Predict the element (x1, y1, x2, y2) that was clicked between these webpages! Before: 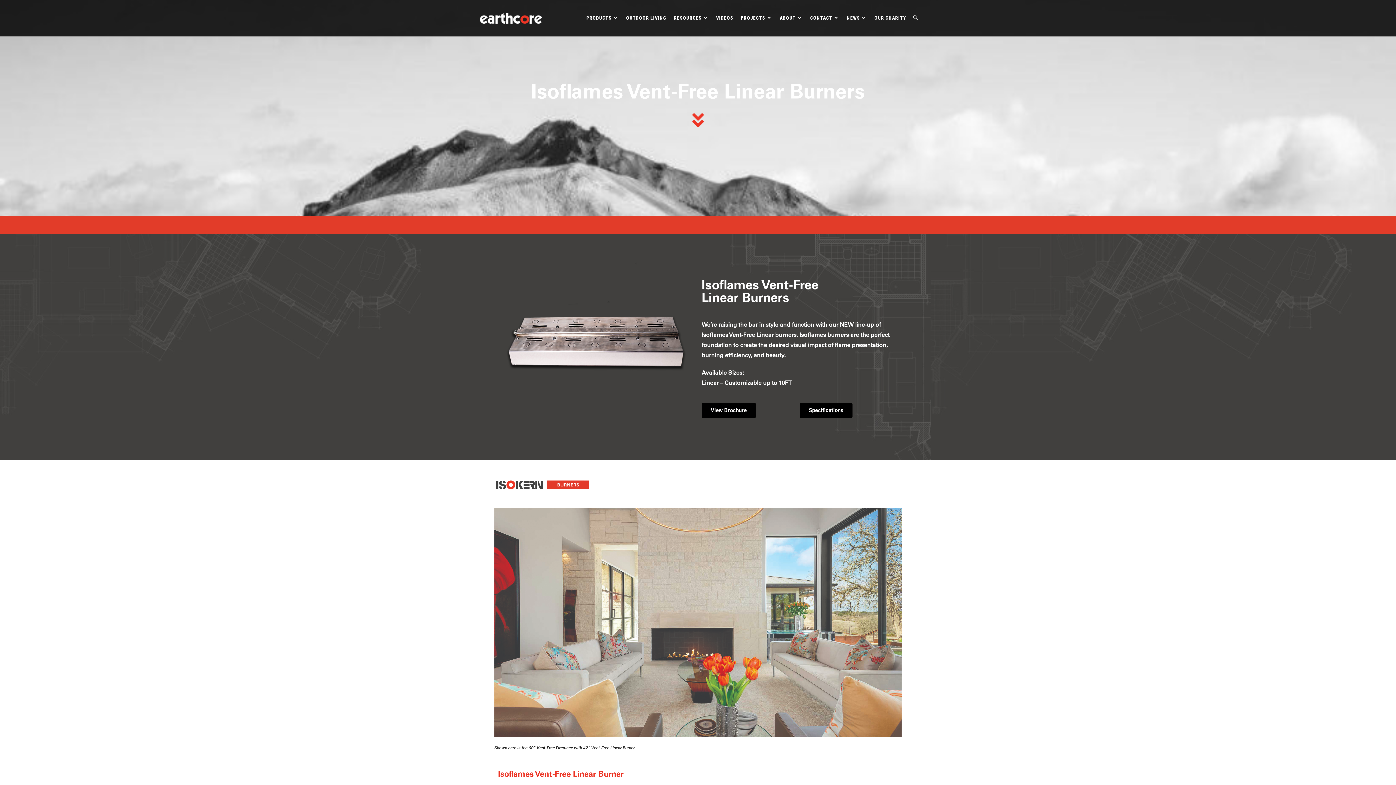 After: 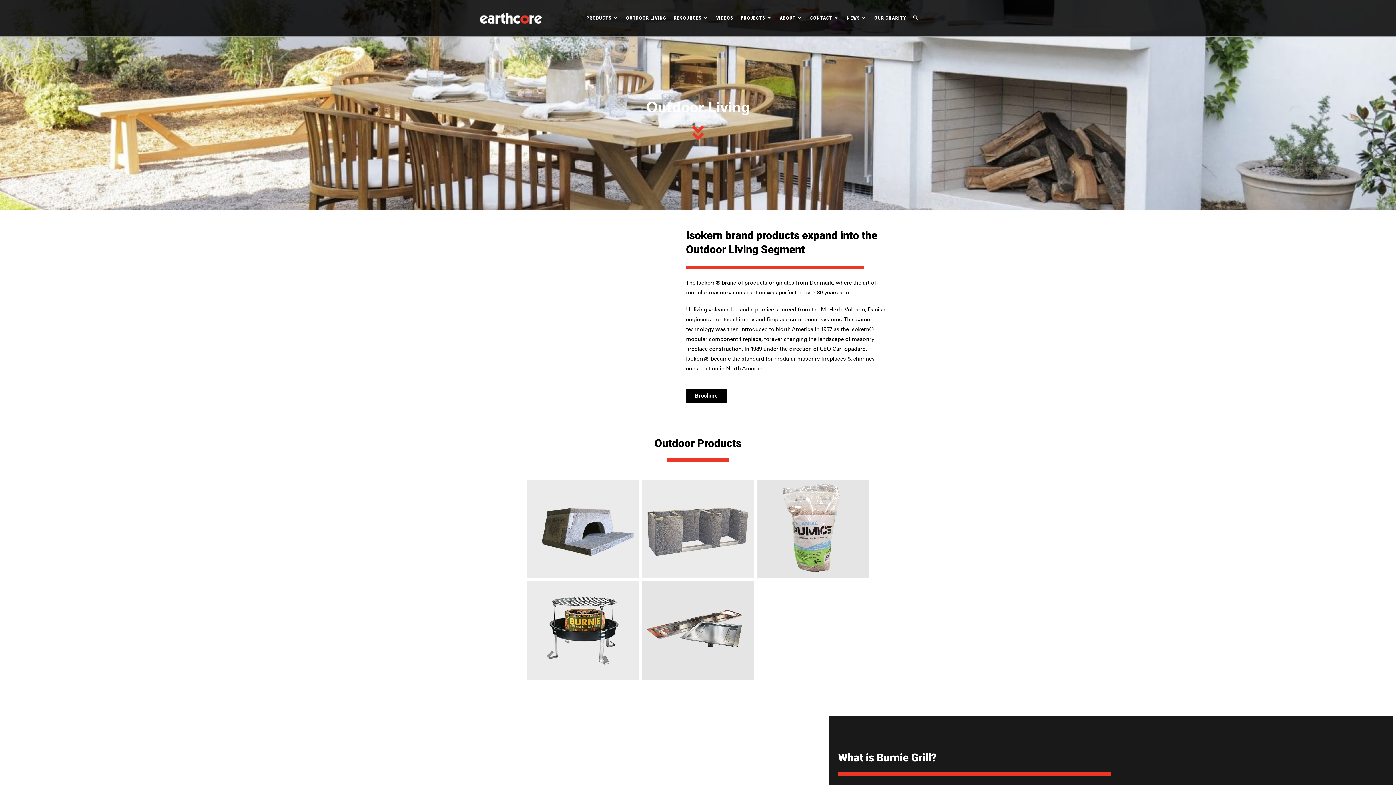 Action: bbox: (622, 0, 670, 36) label: OUTDOOR LIVING